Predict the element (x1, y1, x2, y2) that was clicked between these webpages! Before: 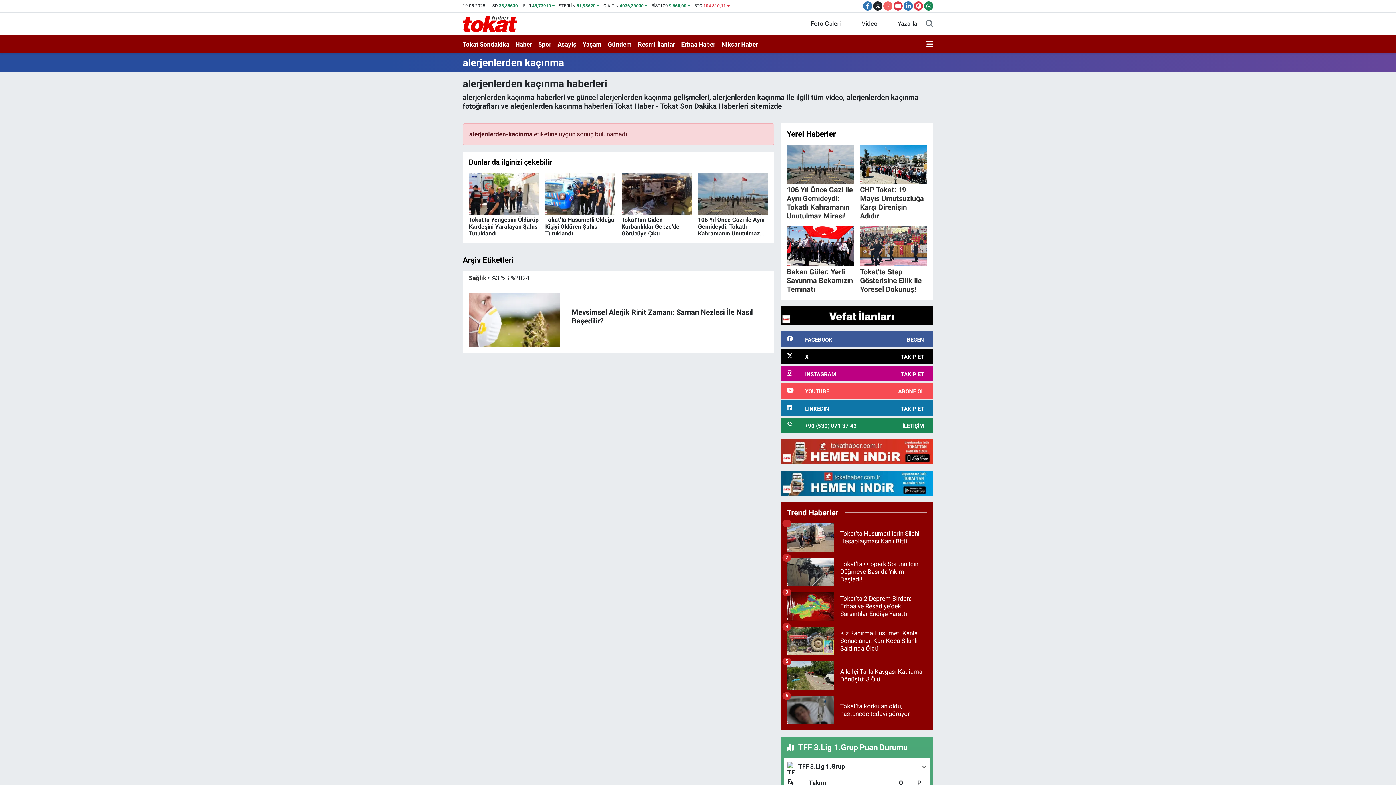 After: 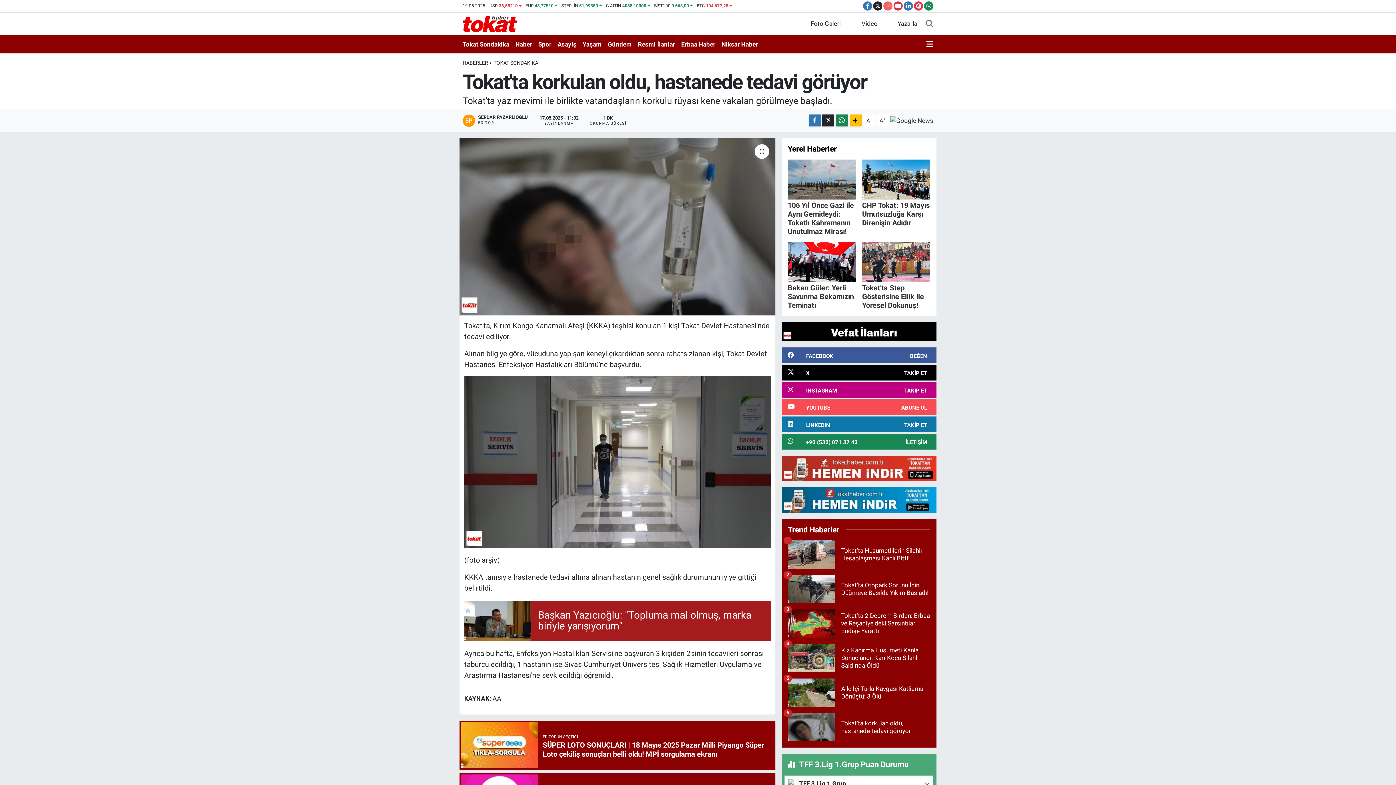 Action: bbox: (786, 696, 927, 730) label: Tokat'ta korkulan oldu, hastanede tedavi görüyor
6